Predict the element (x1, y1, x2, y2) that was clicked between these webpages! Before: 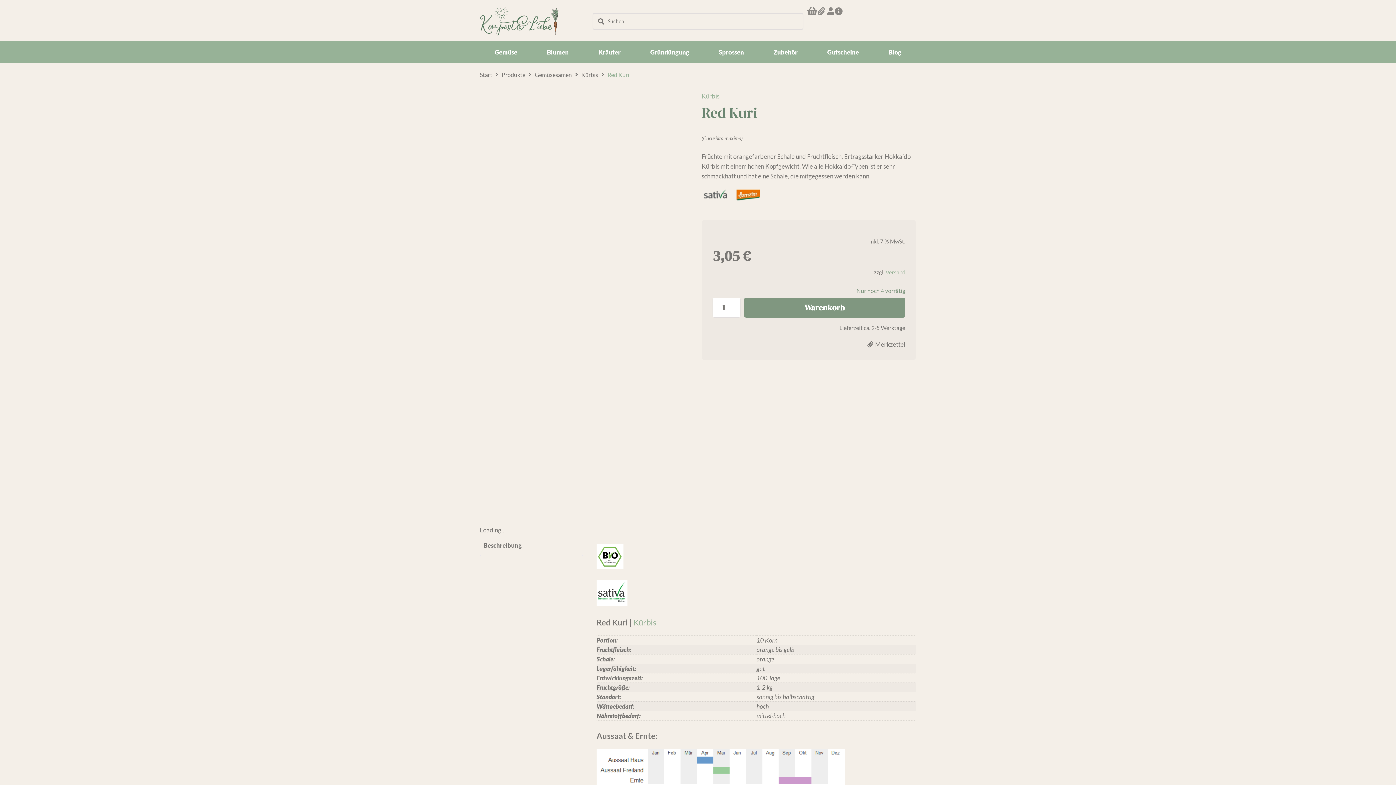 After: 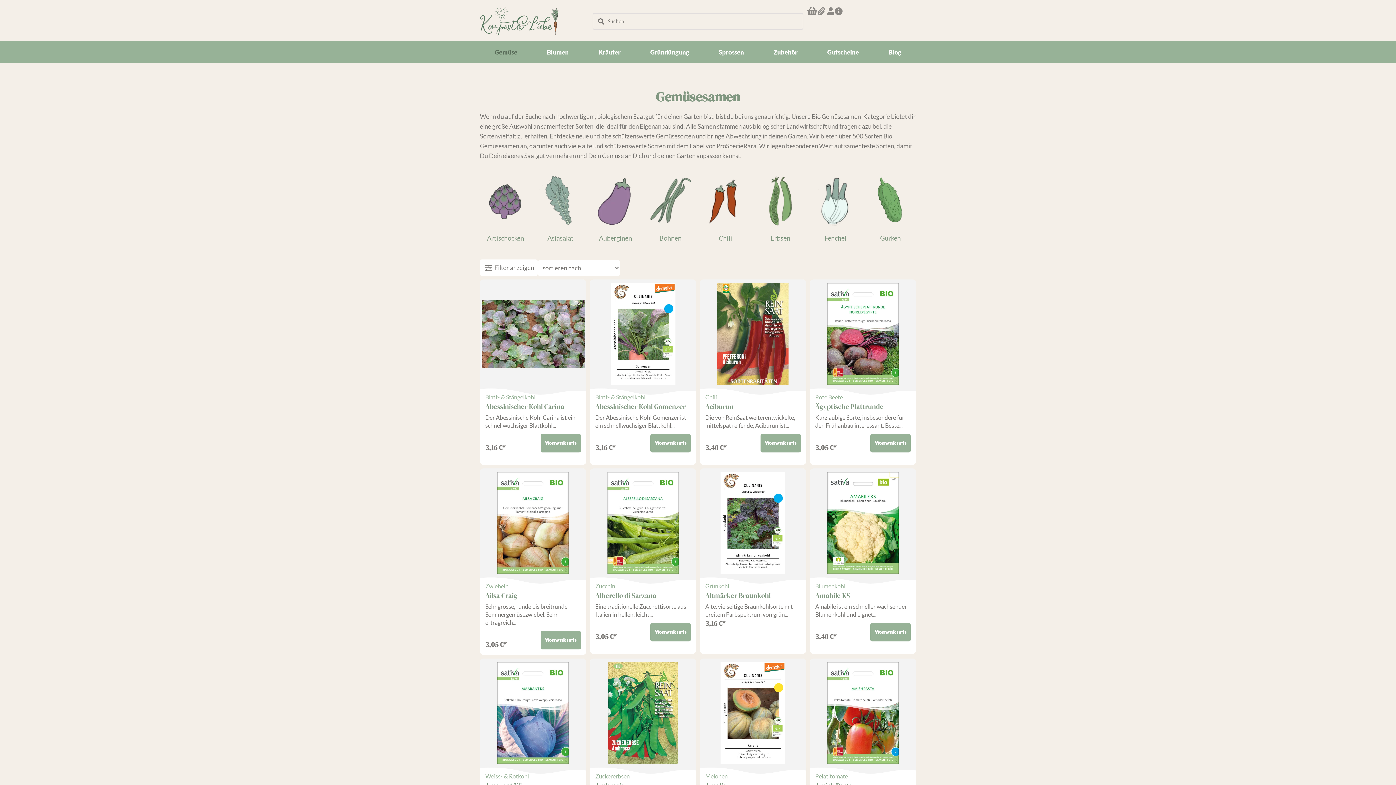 Action: bbox: (480, 44, 532, 59) label: Gemüse